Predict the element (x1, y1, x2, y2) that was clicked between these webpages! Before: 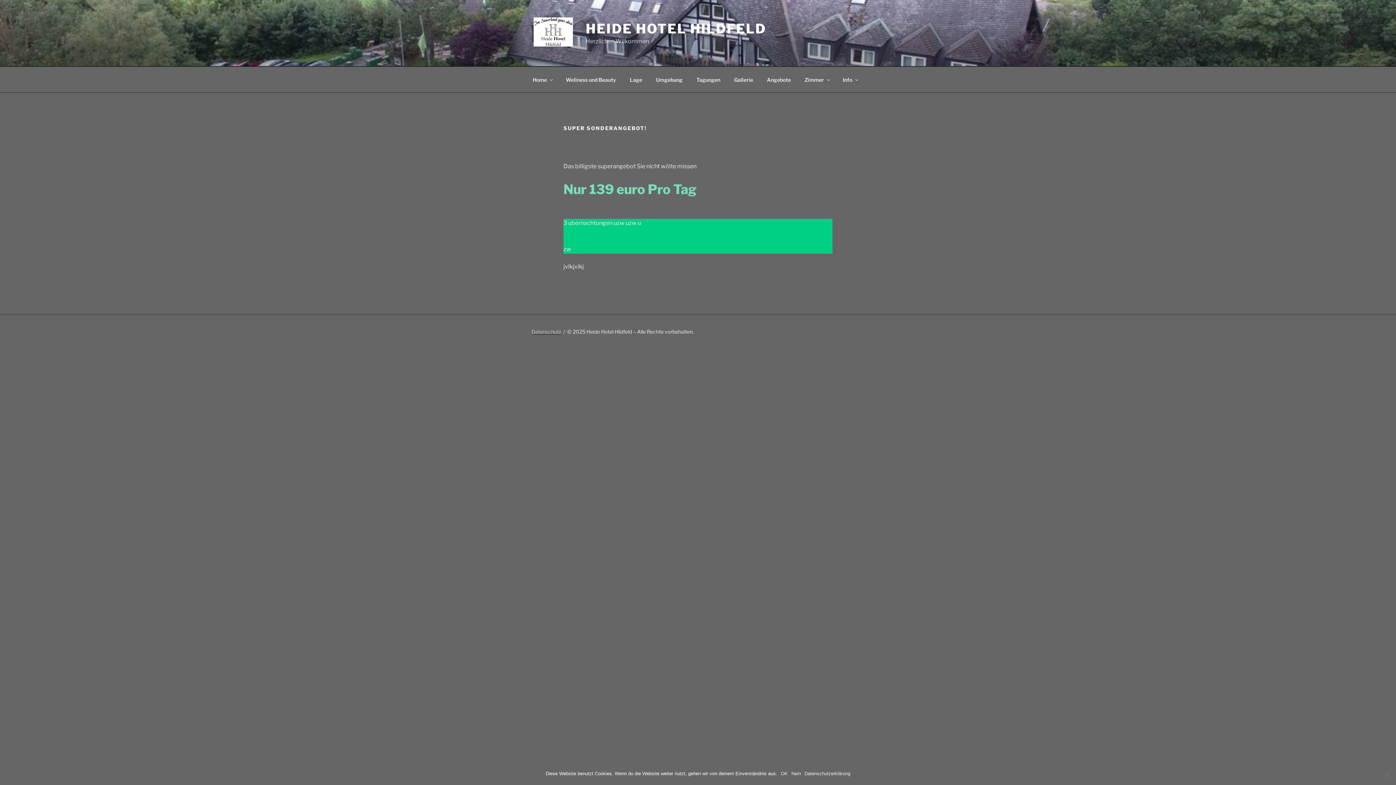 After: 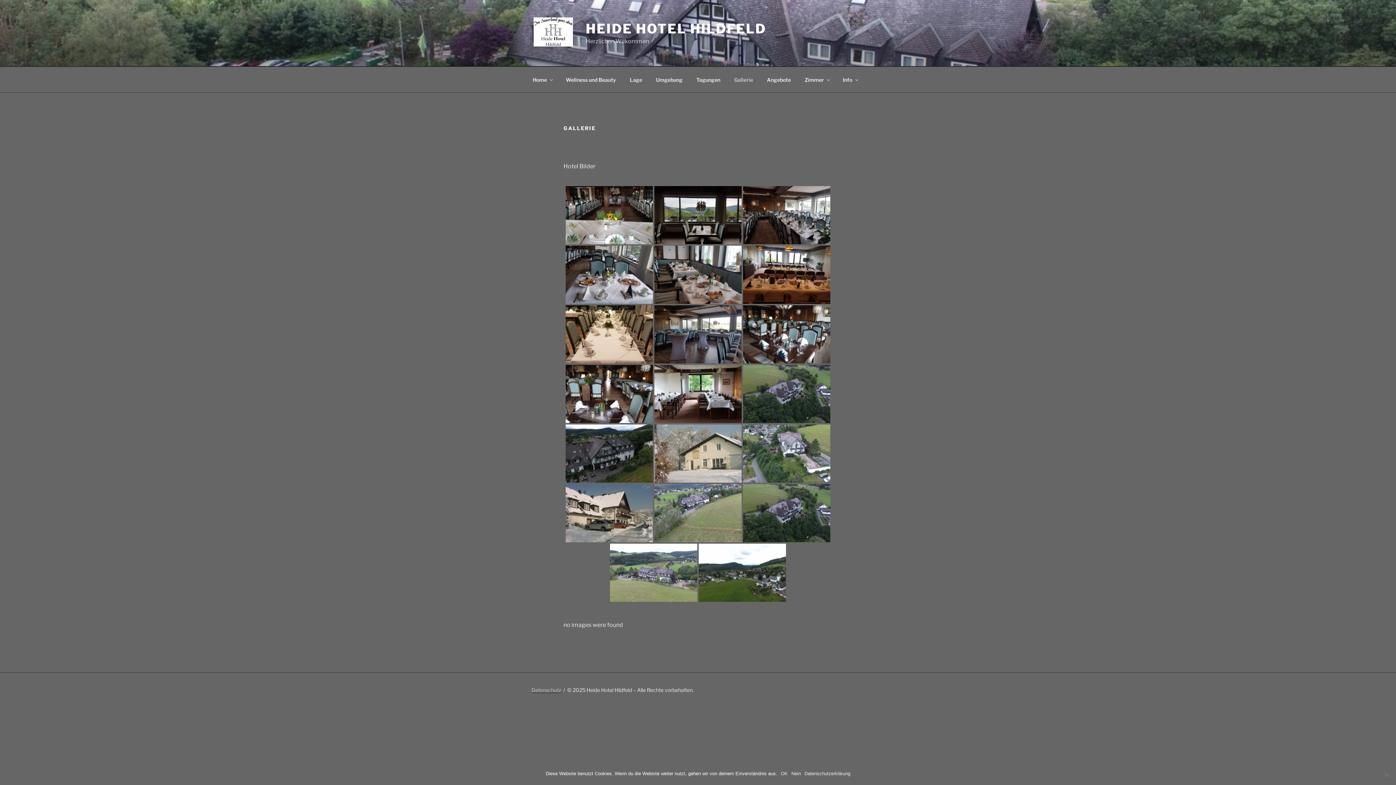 Action: bbox: (728, 70, 759, 88) label: Gallerie